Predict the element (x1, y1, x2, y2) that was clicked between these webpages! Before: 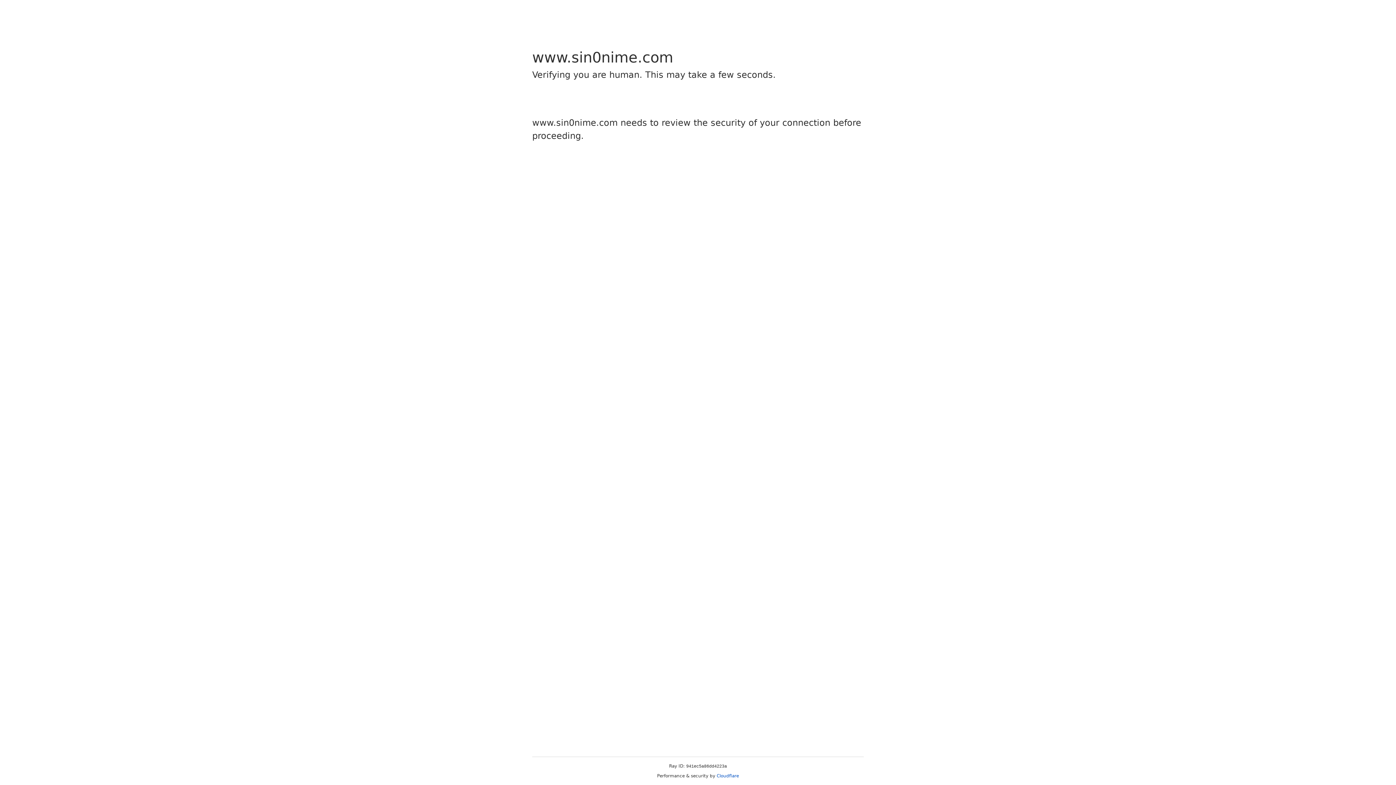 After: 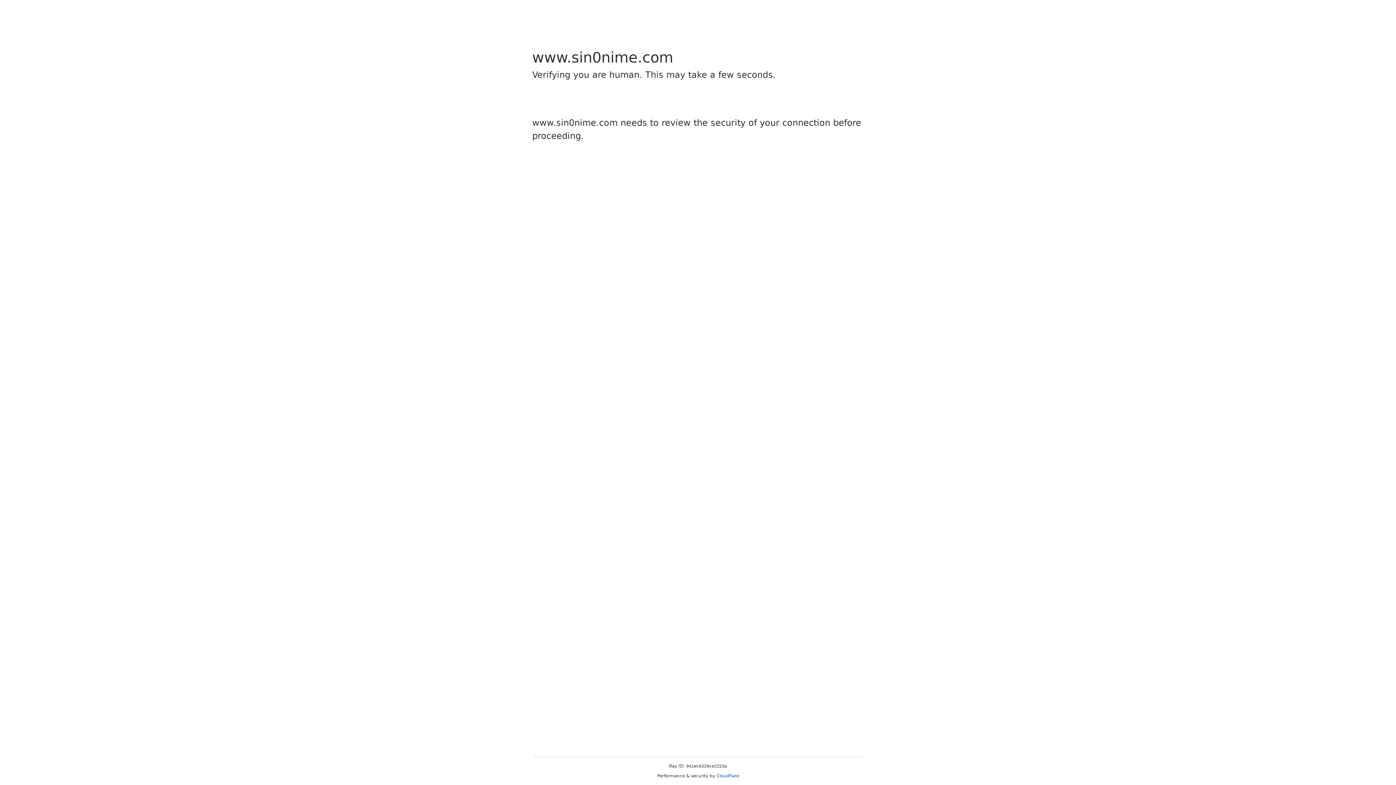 Action: bbox: (716, 773, 739, 778) label: Cloudflare